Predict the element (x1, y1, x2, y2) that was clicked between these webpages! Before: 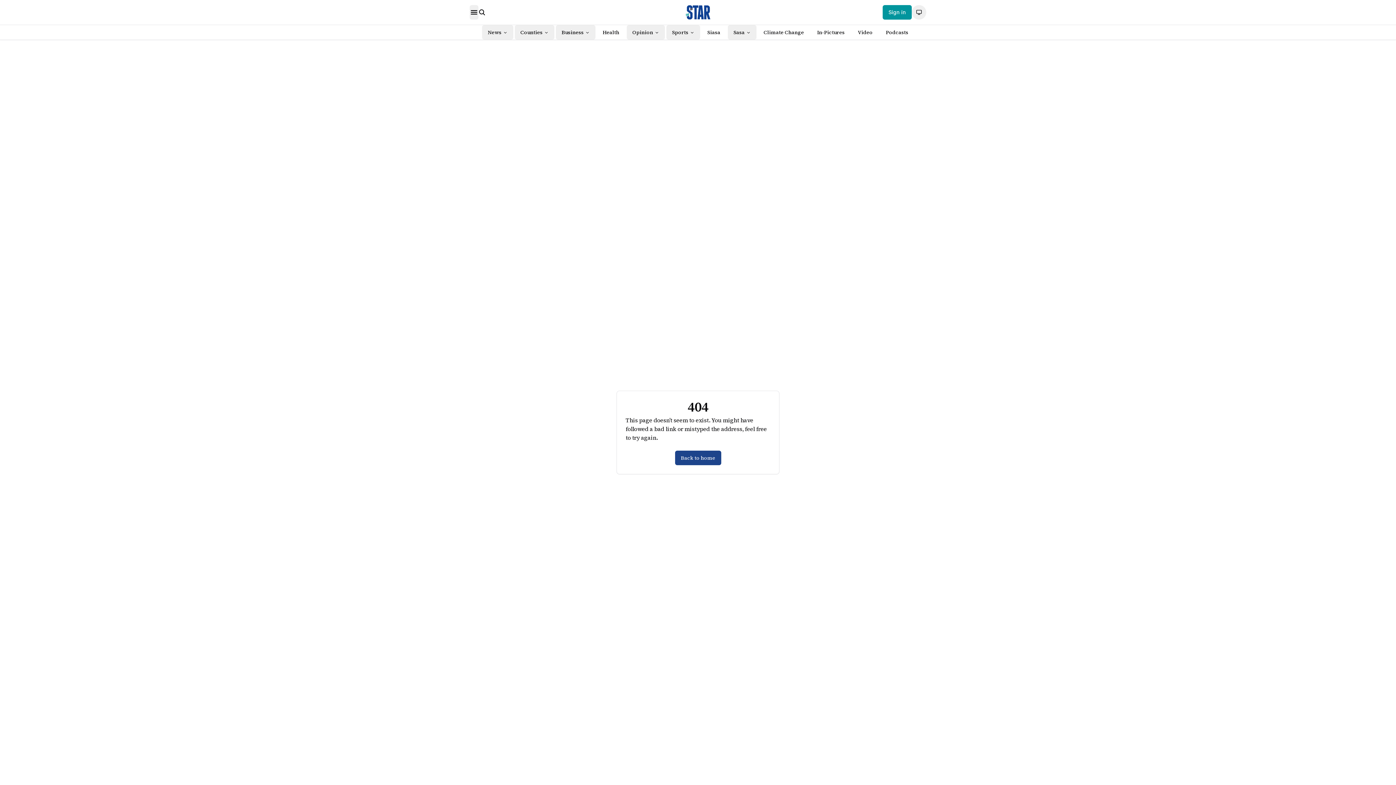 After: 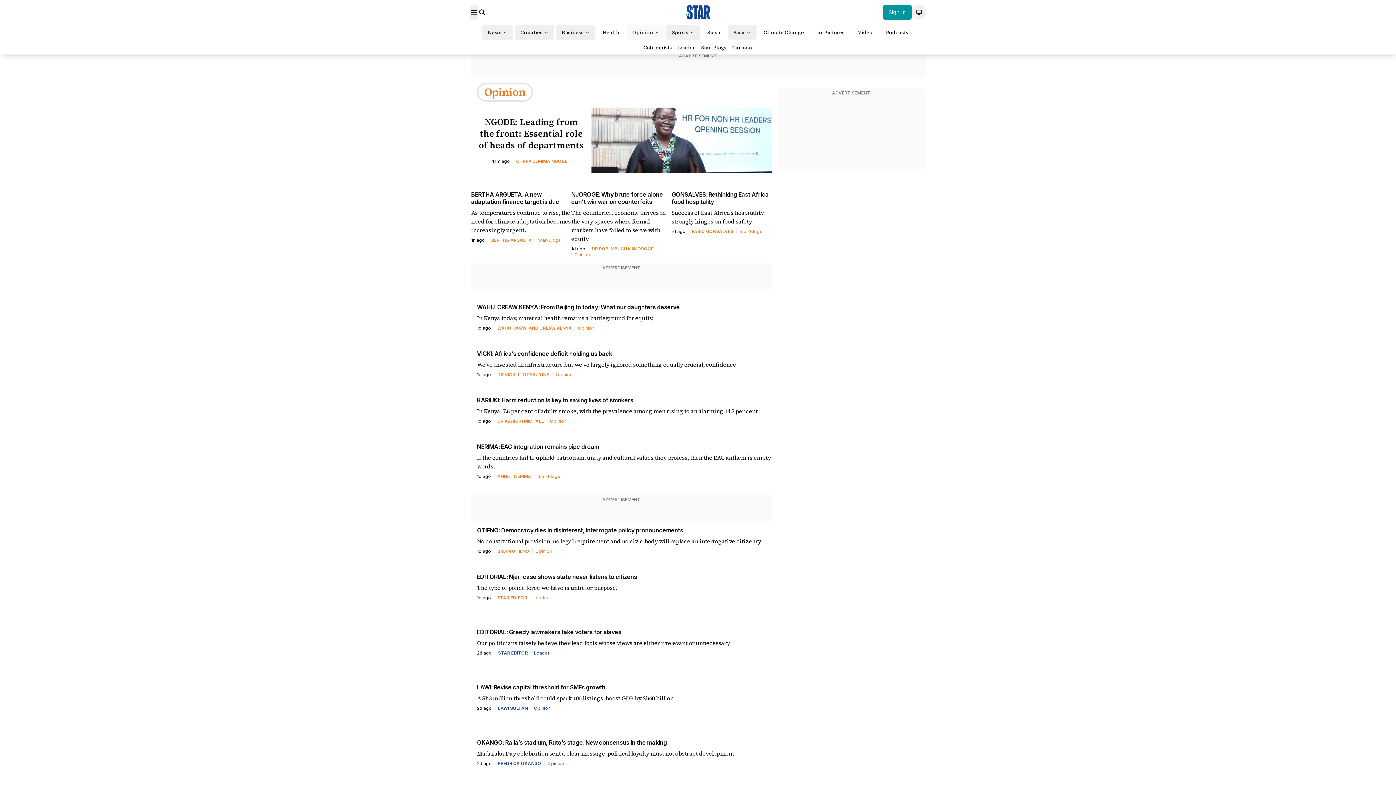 Action: label: Opinion bbox: (632, 28, 653, 36)